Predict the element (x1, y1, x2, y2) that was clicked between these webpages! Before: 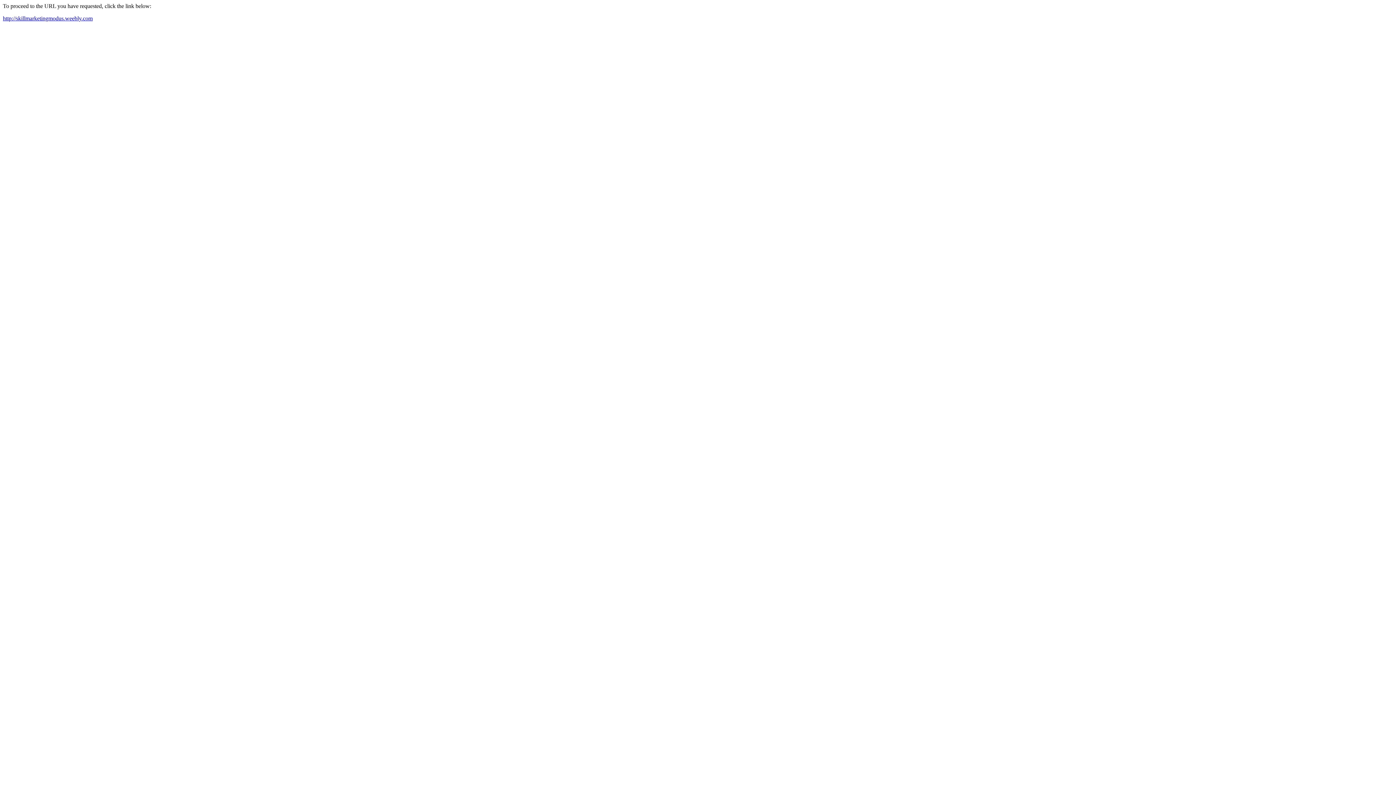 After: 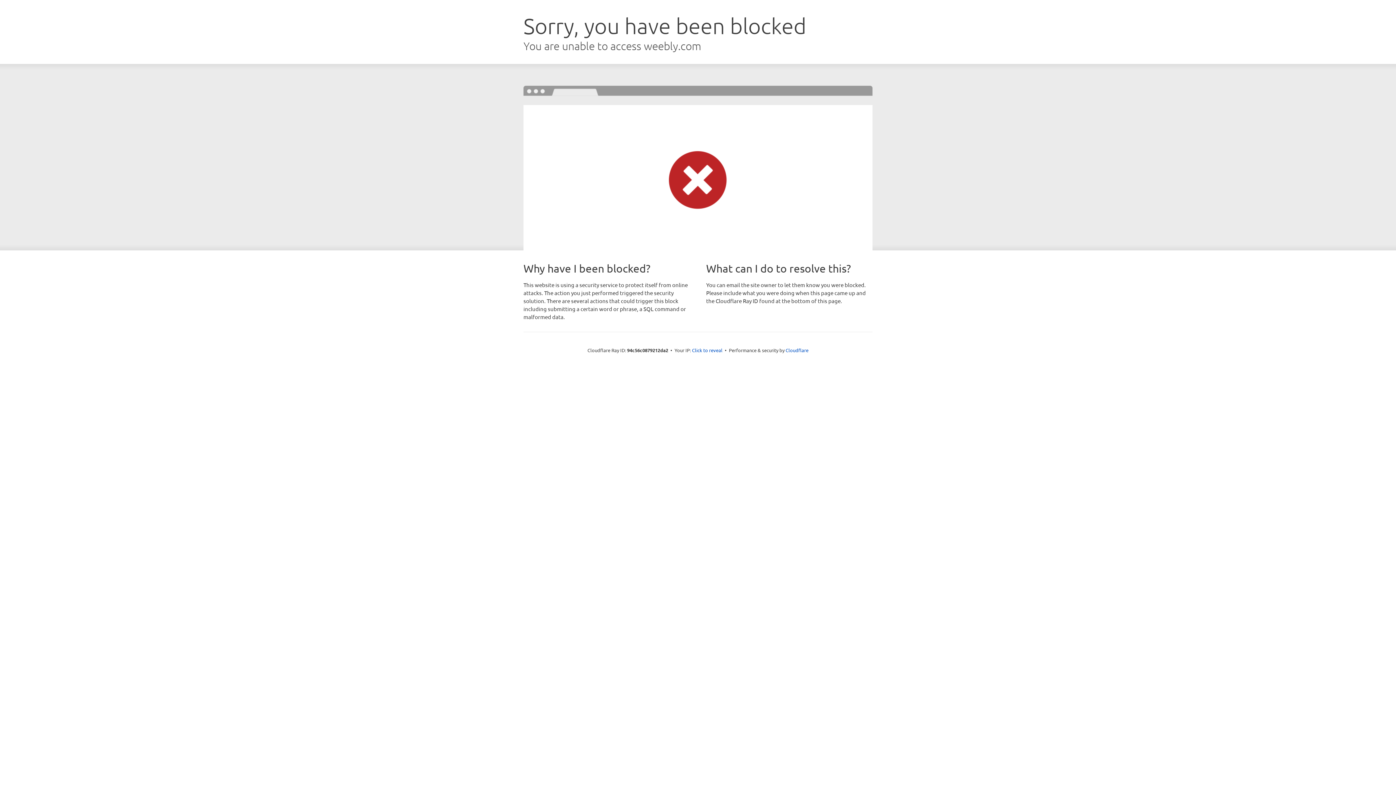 Action: label: http://skillmarketingmodus.weebly.com bbox: (2, 15, 92, 21)